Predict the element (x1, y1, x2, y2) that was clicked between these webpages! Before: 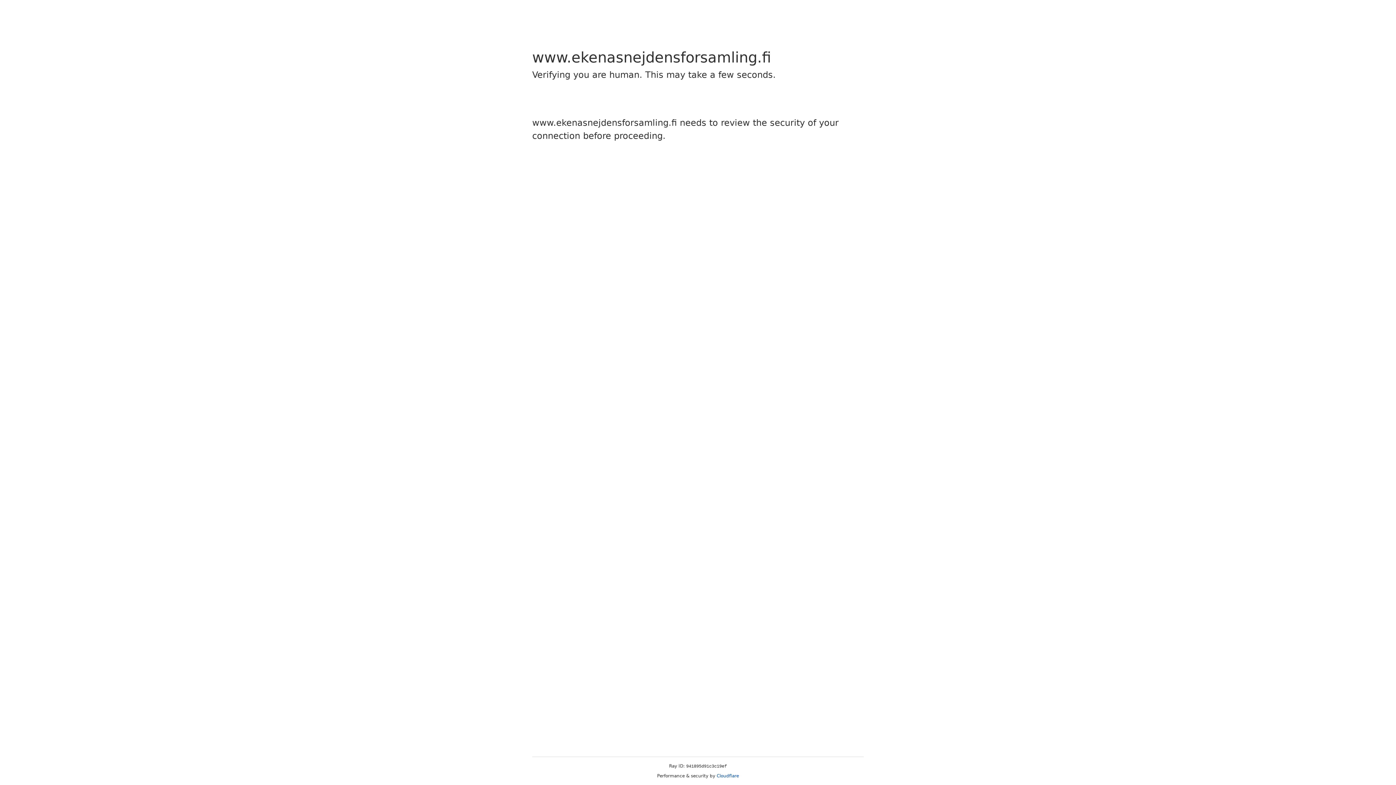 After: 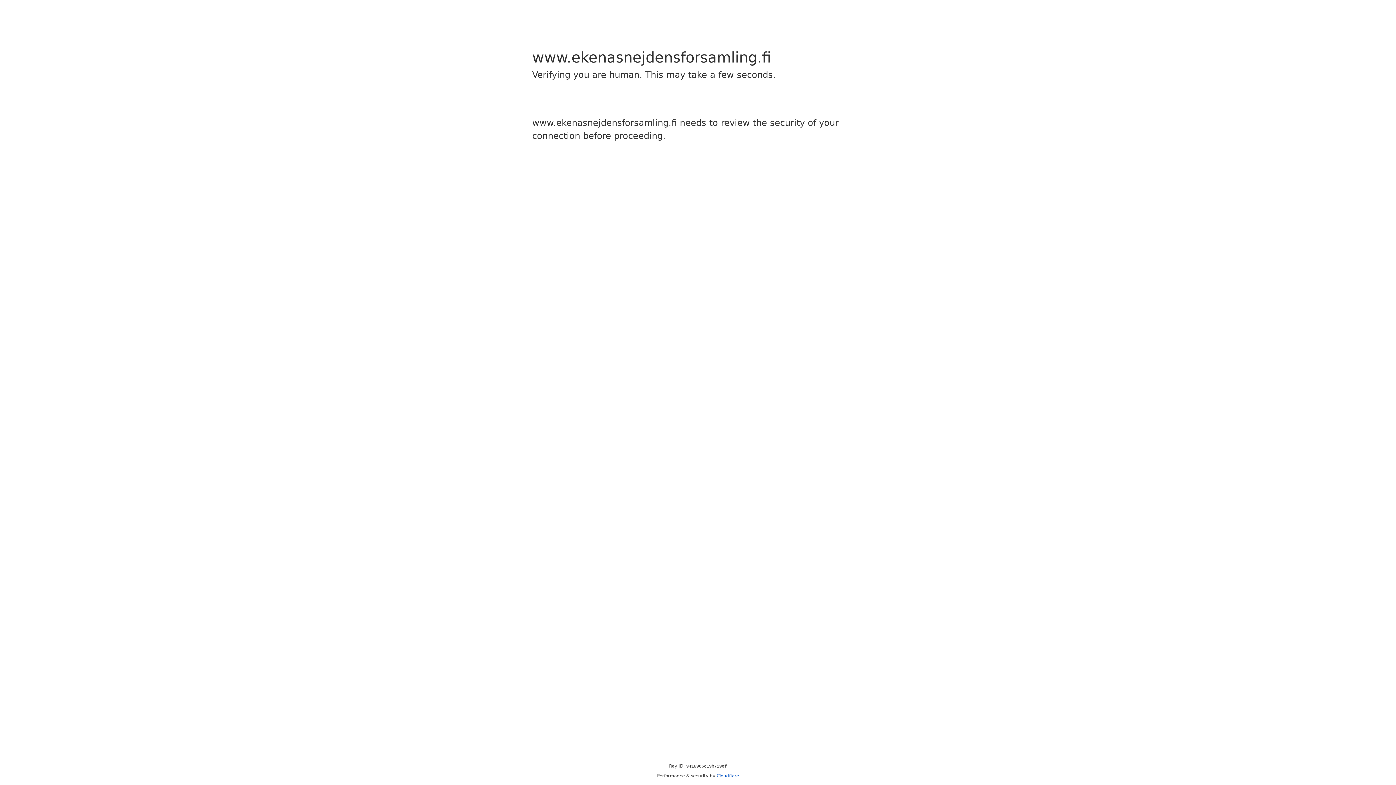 Action: label: Cloudflare bbox: (716, 773, 739, 778)